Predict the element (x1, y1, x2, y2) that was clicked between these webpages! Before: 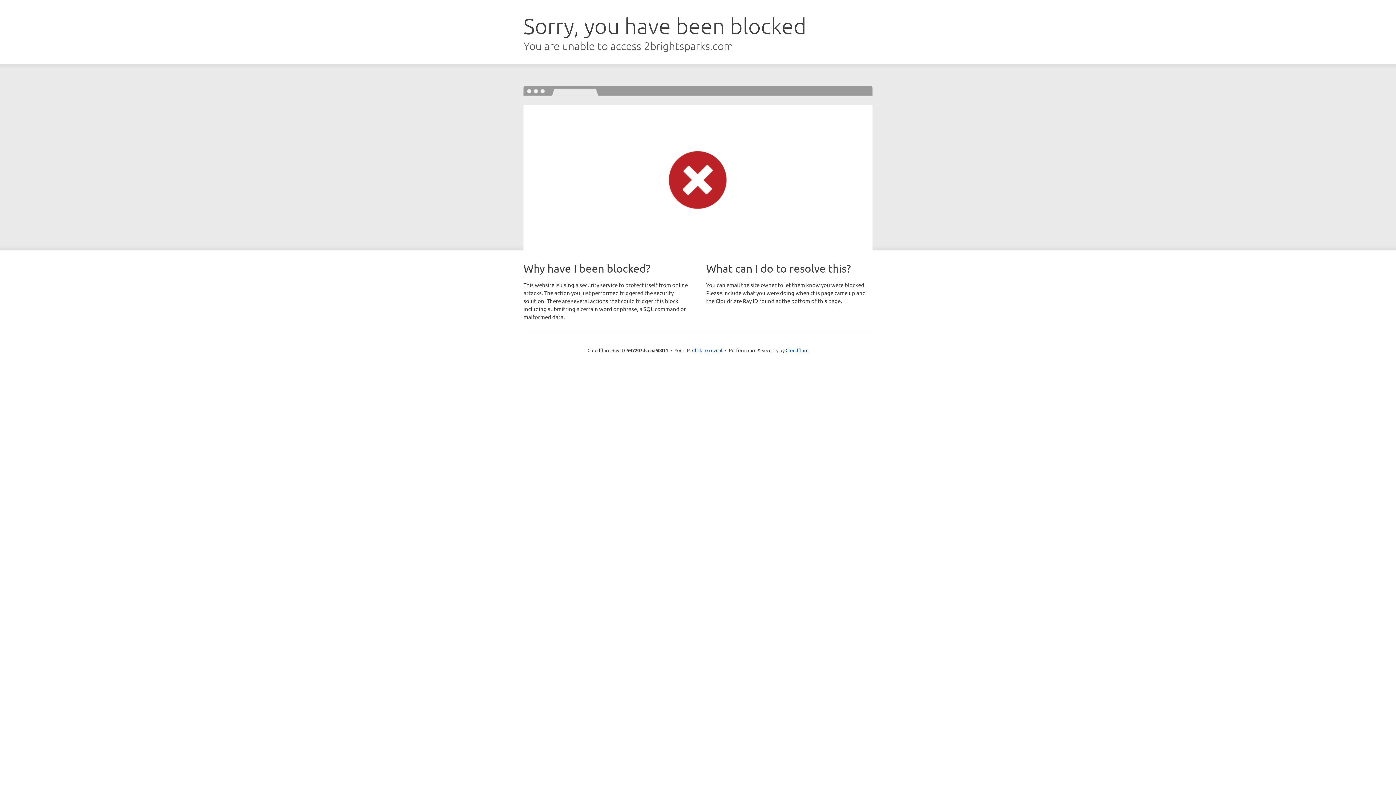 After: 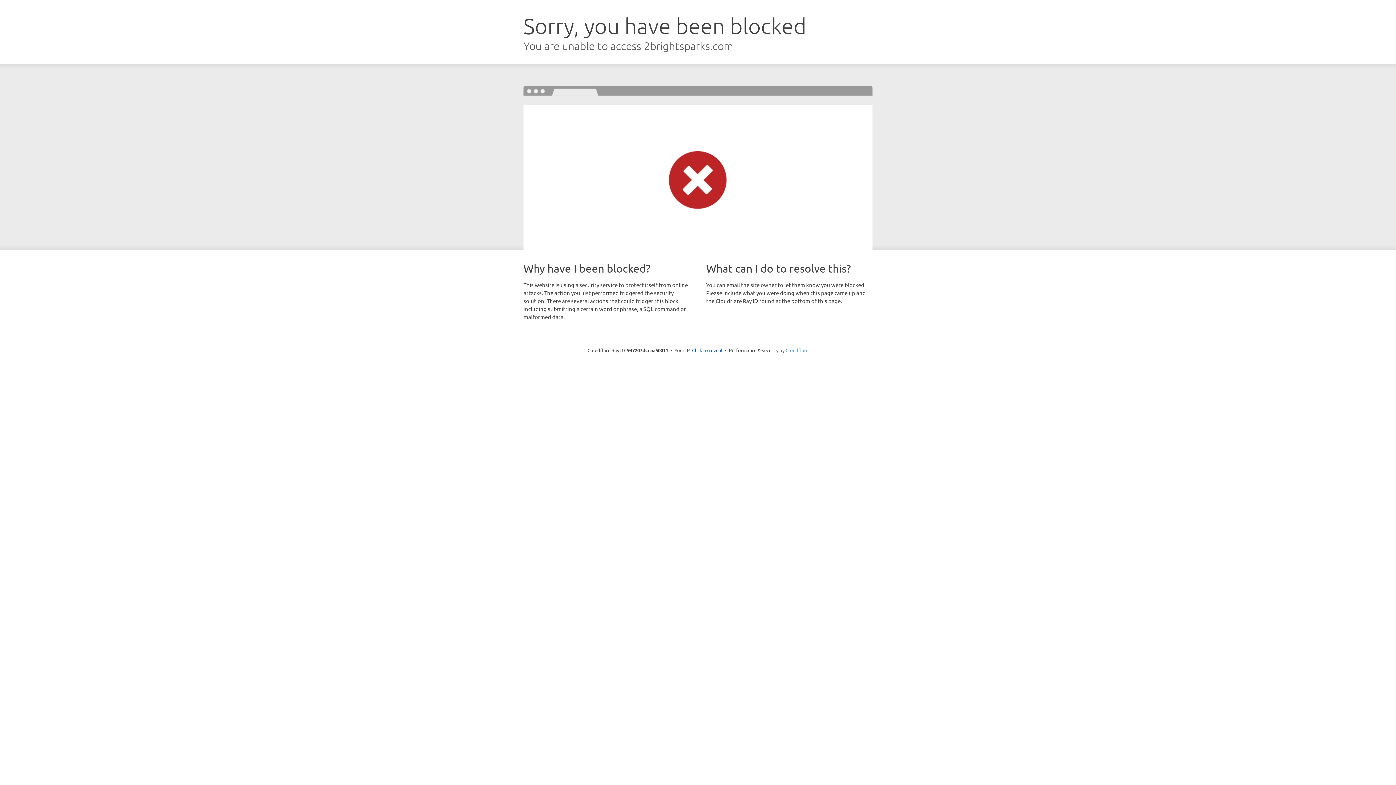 Action: bbox: (785, 347, 808, 353) label: Cloudflare